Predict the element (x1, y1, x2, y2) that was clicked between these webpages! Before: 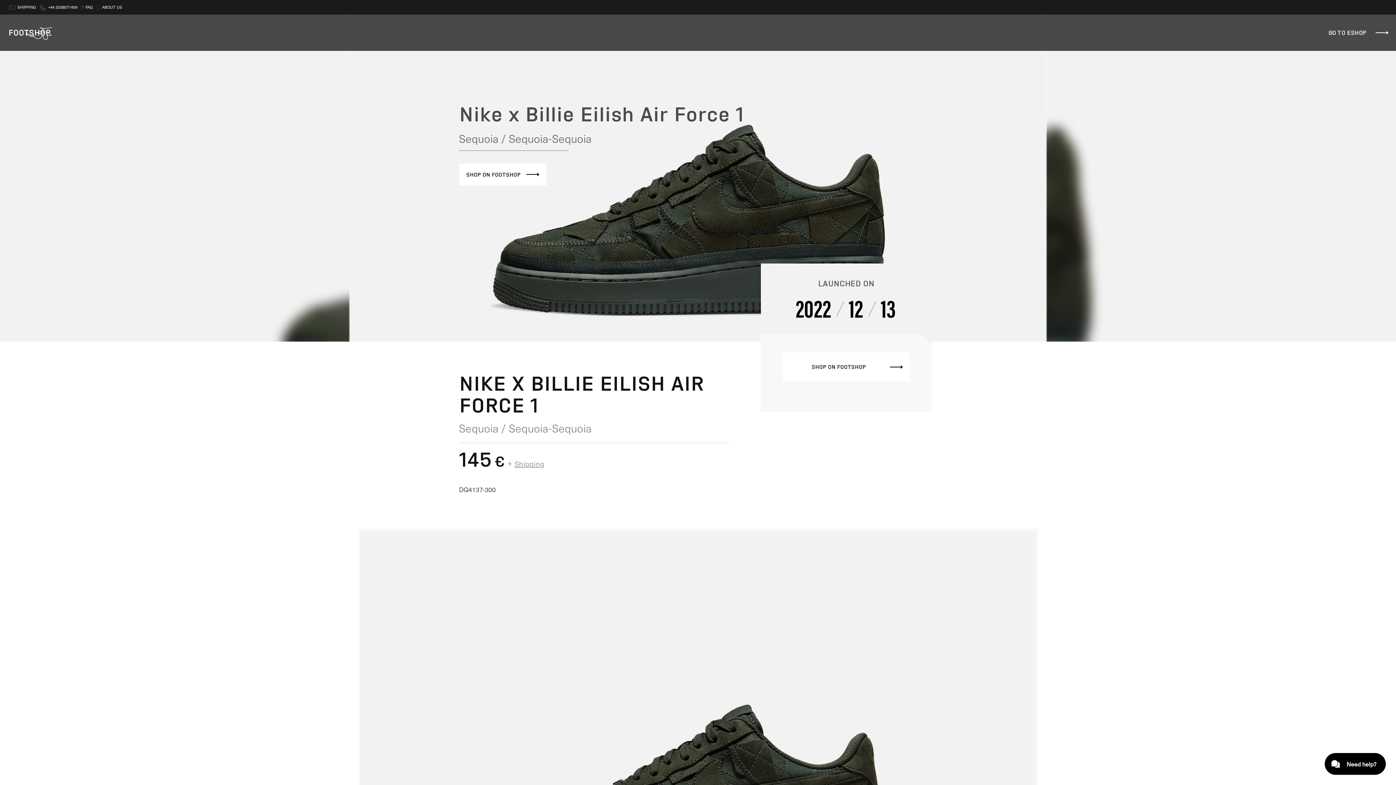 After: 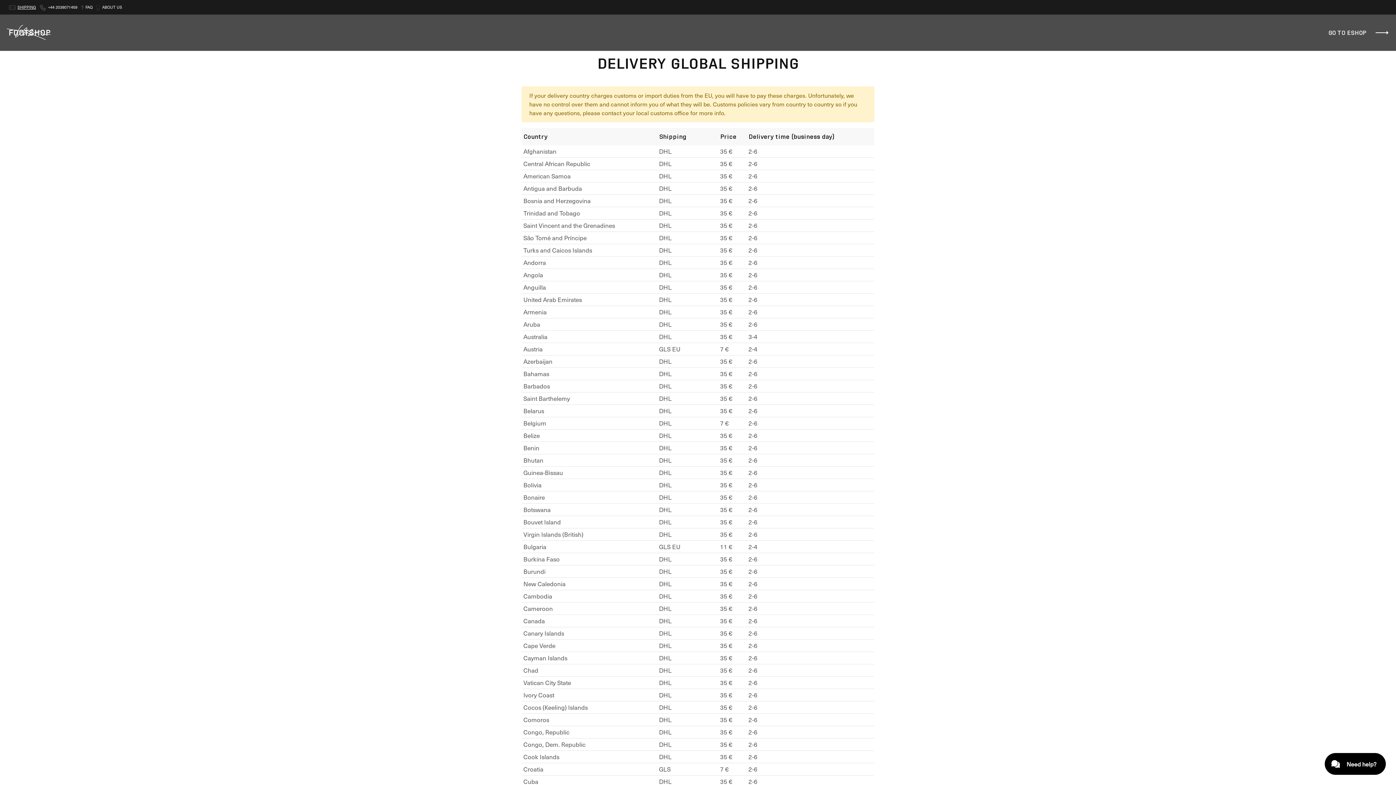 Action: bbox: (9, 4, 36, 9) label: SHIPPING